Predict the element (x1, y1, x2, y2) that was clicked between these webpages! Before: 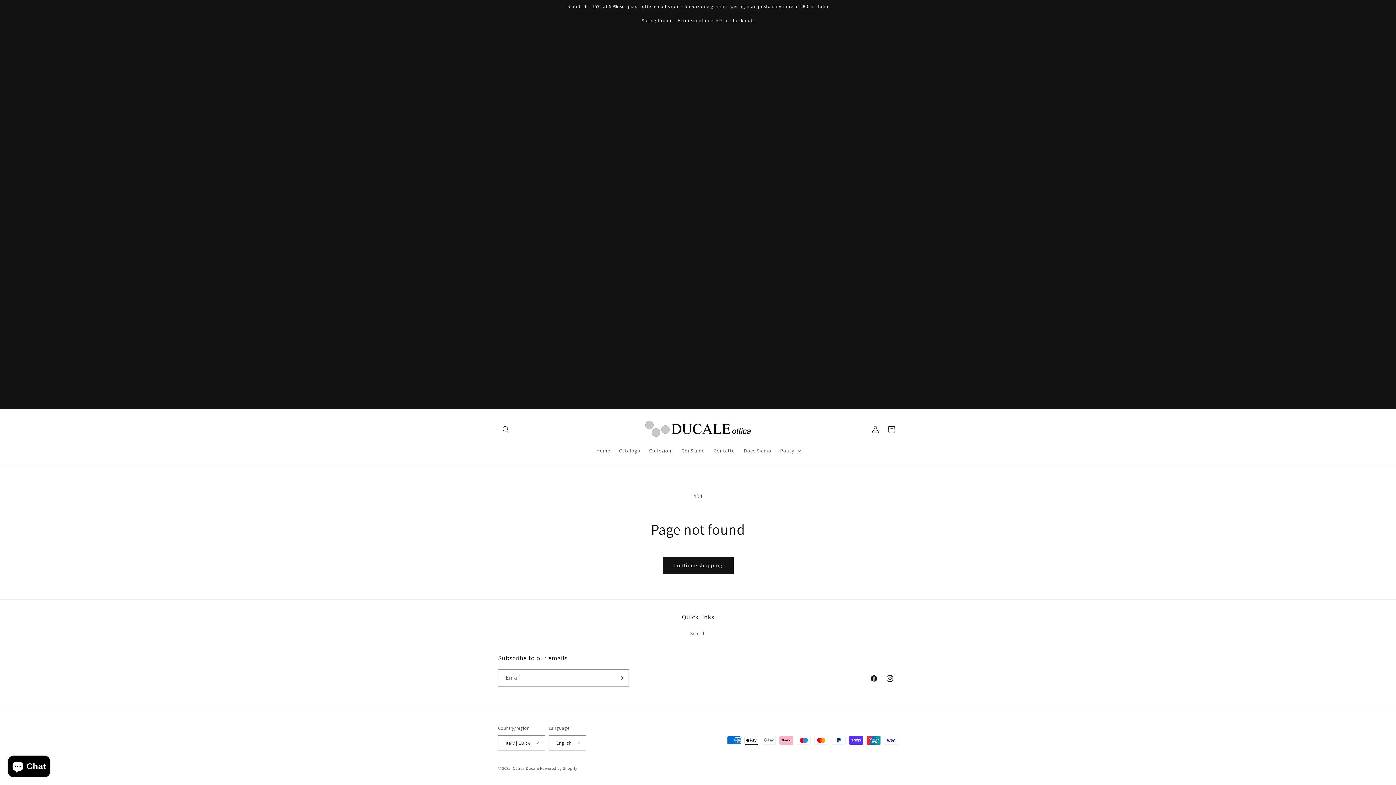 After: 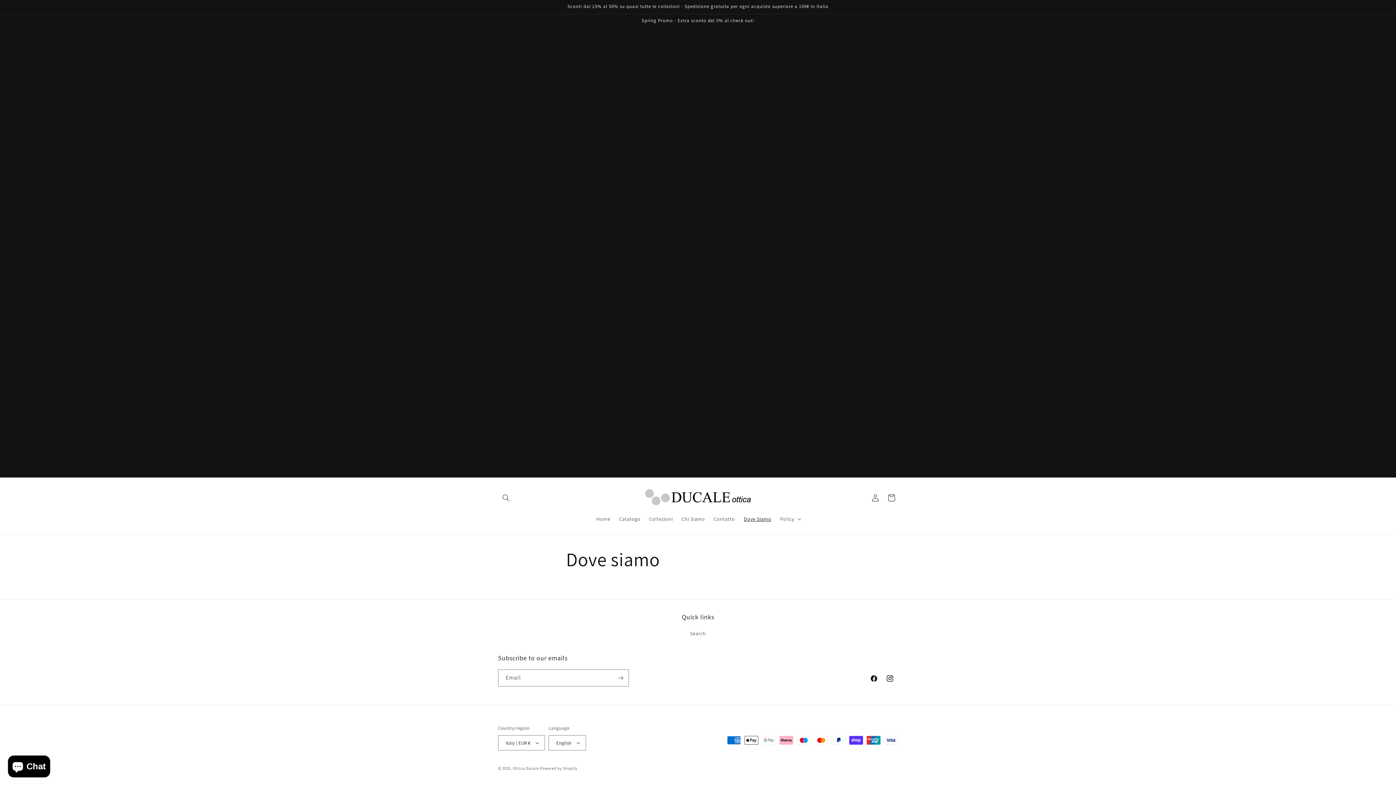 Action: bbox: (739, 443, 775, 458) label: Dove Siamo